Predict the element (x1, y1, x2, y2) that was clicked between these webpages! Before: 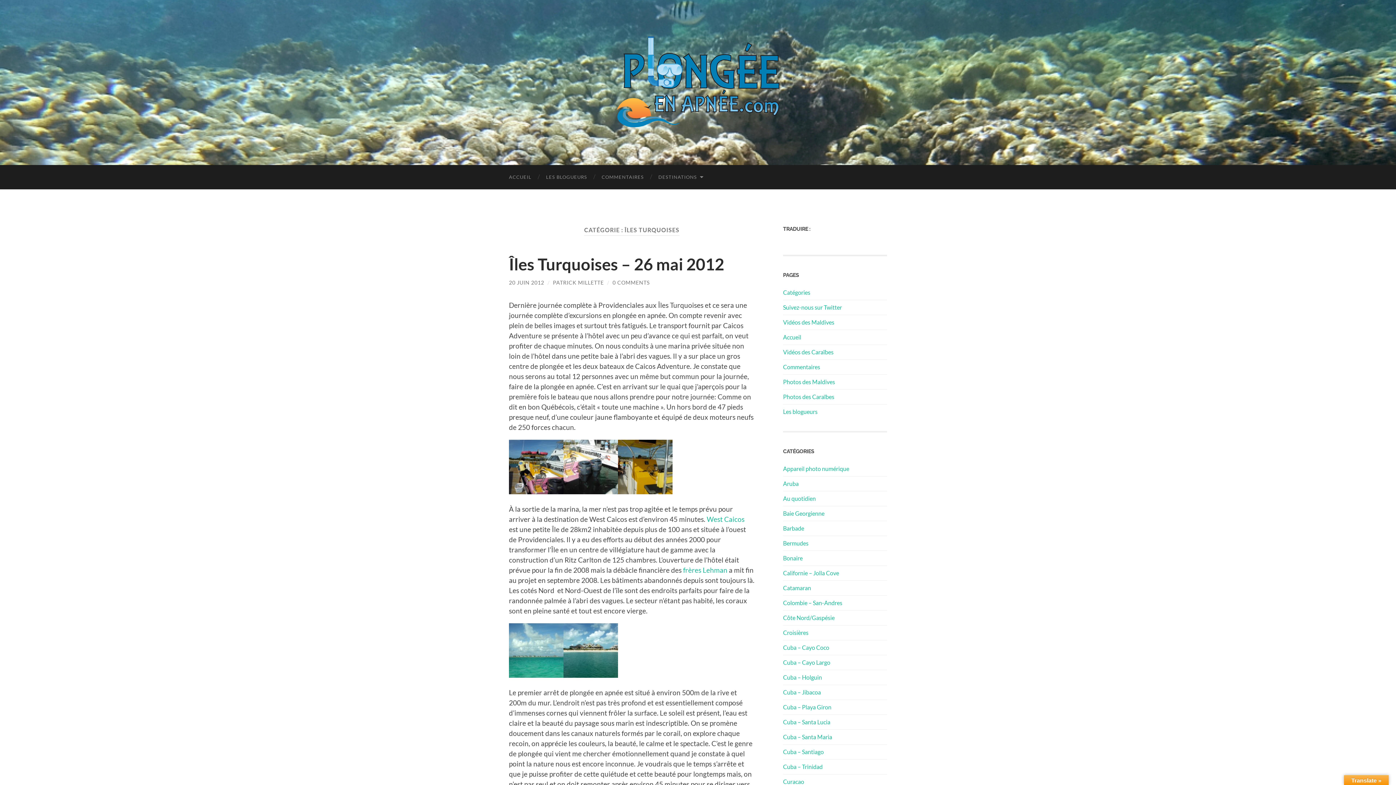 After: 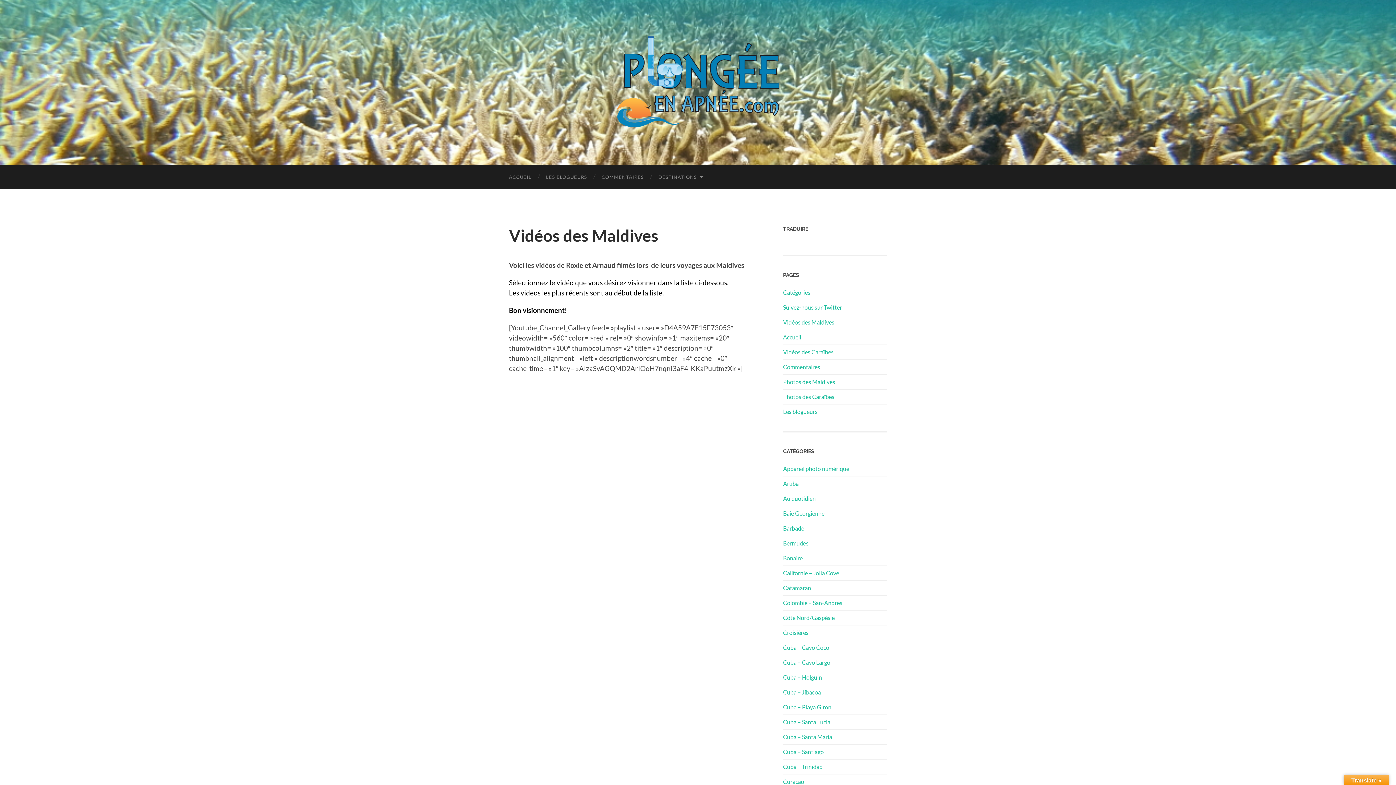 Action: bbox: (783, 318, 834, 325) label: Vidéos des Maldives